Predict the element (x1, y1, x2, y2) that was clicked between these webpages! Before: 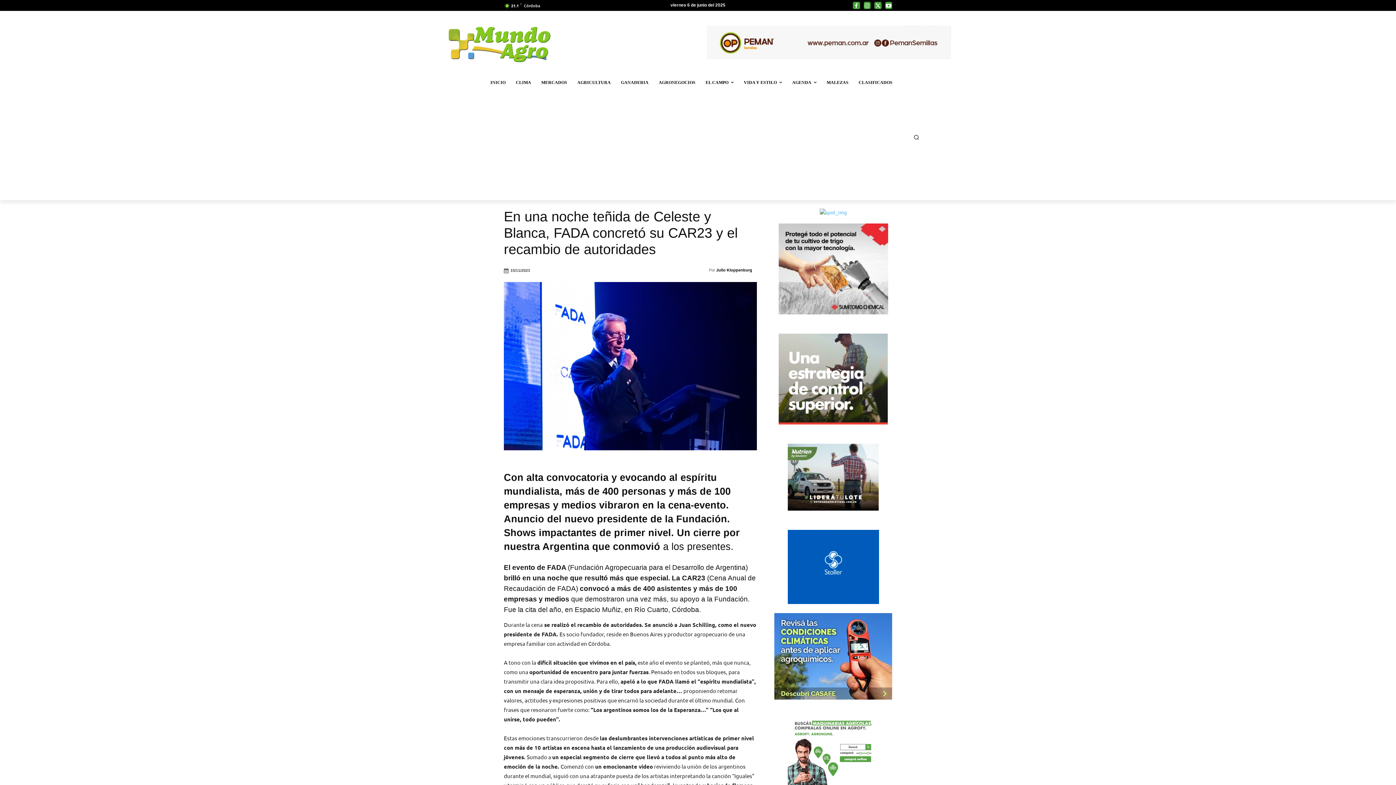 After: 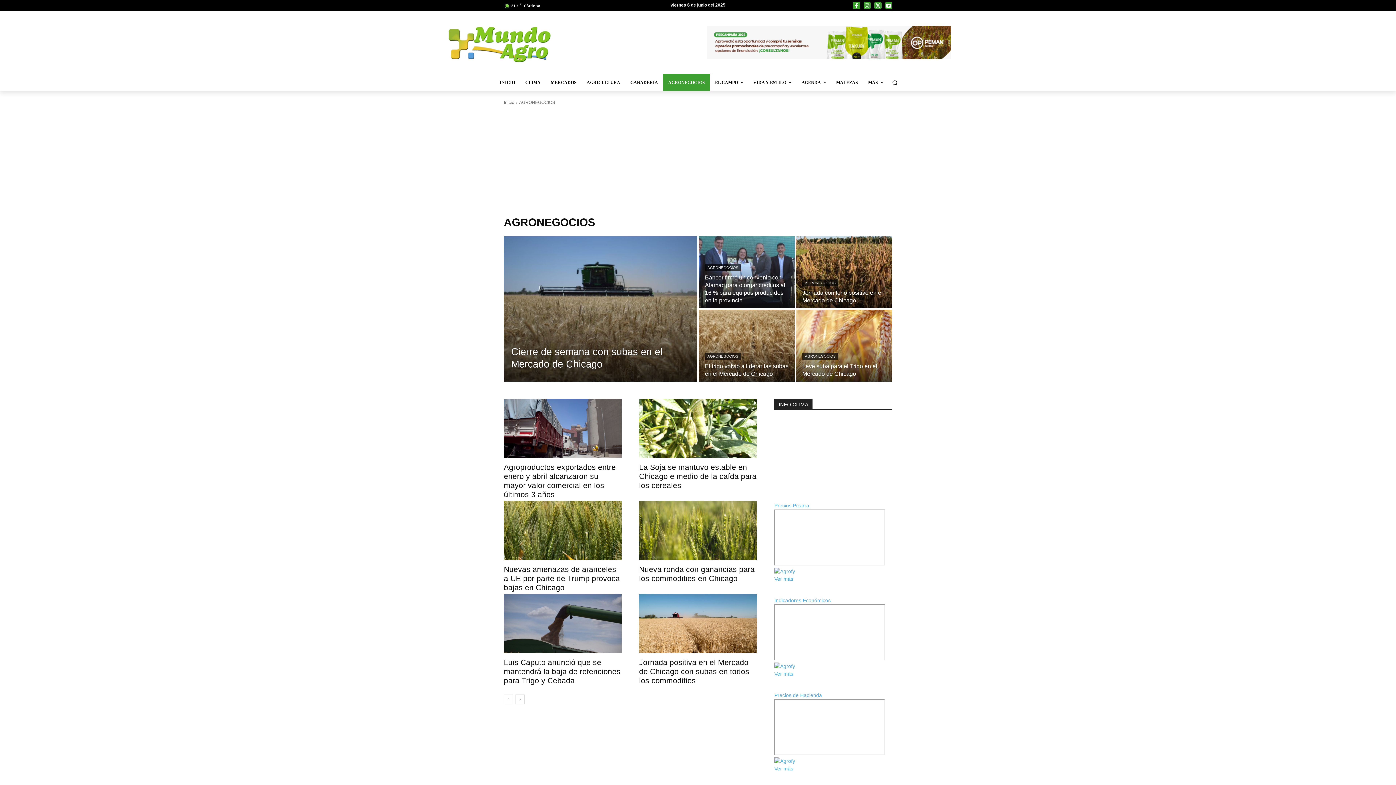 Action: bbox: (653, 73, 700, 91) label: AGRONEGOCIOS